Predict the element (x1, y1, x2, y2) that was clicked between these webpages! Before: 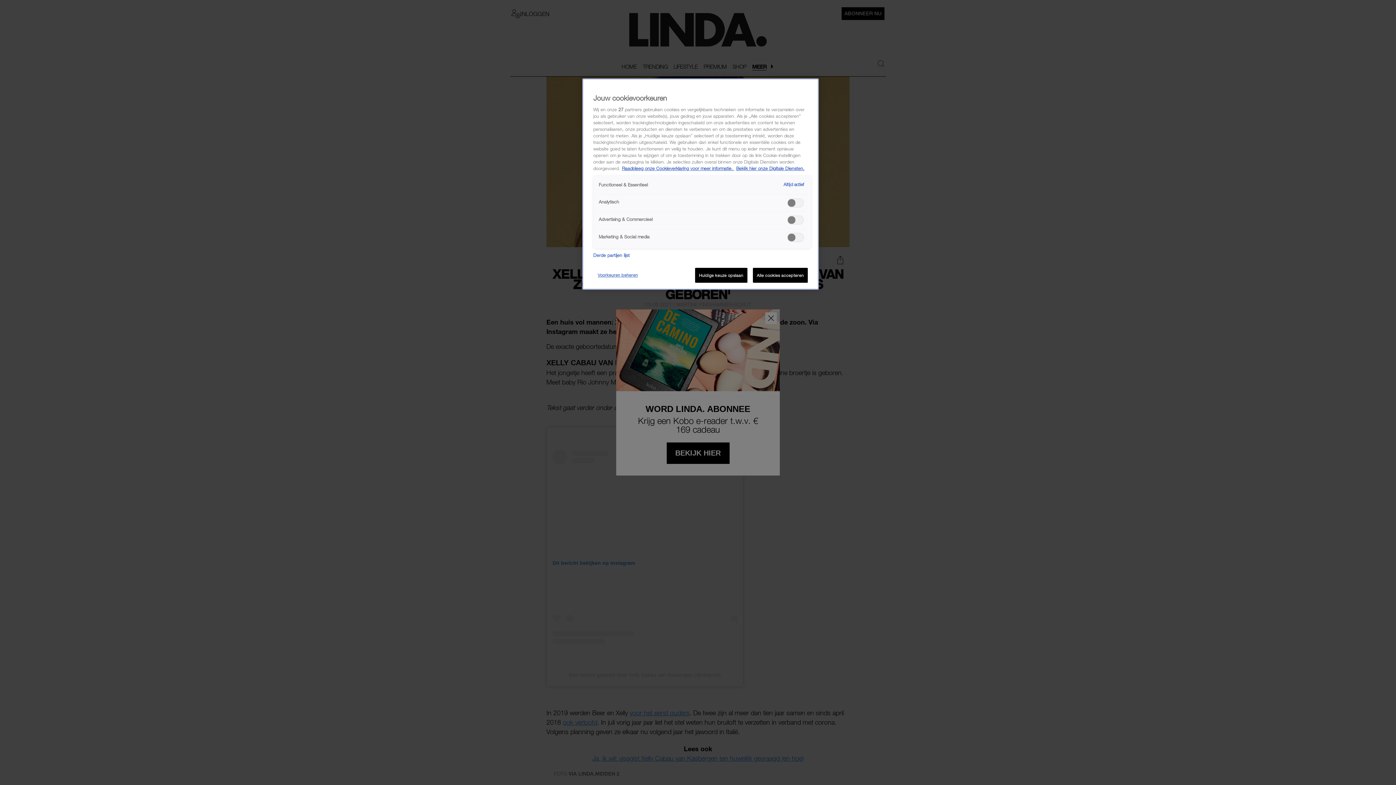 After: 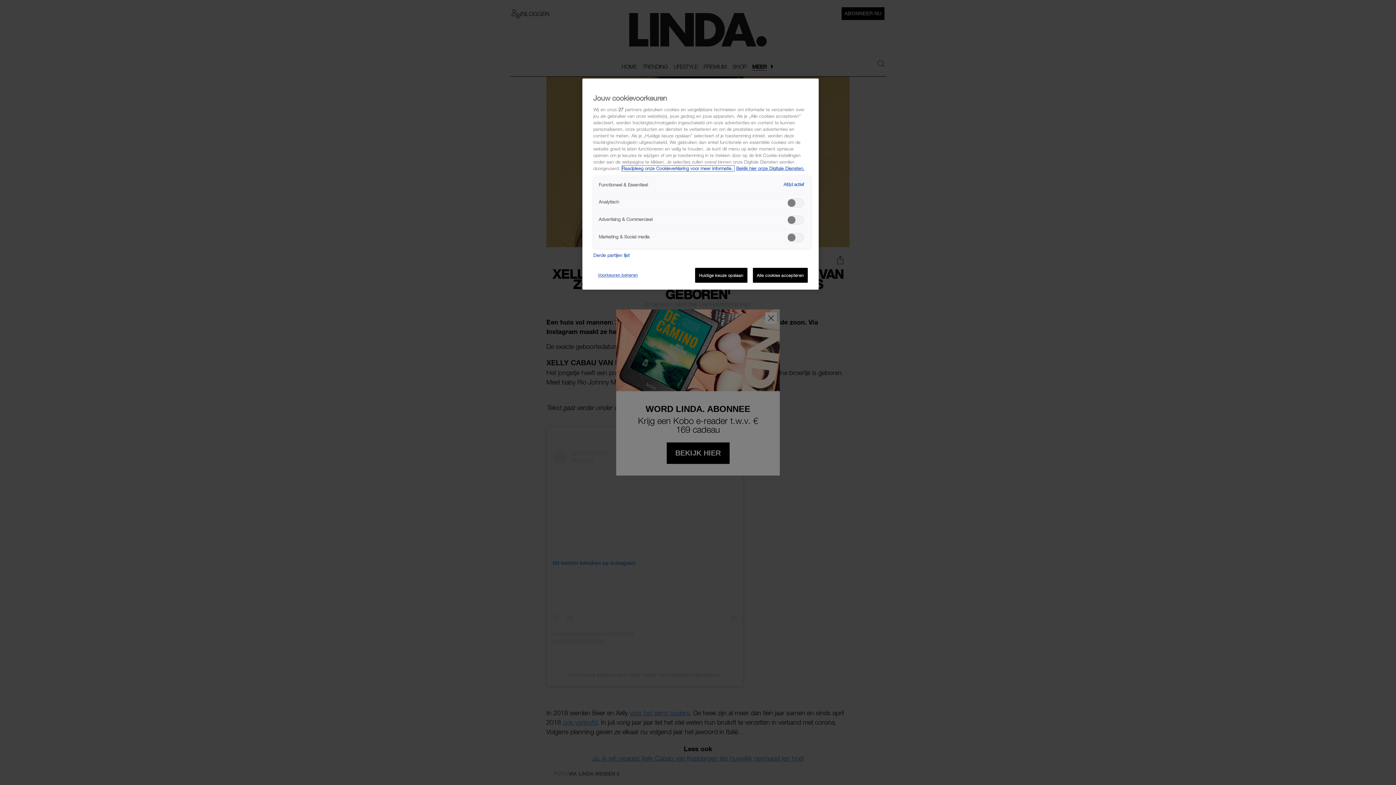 Action: bbox: (622, 165, 734, 171) label: Meer informatie over cookies, opent in een nieuw tabblad